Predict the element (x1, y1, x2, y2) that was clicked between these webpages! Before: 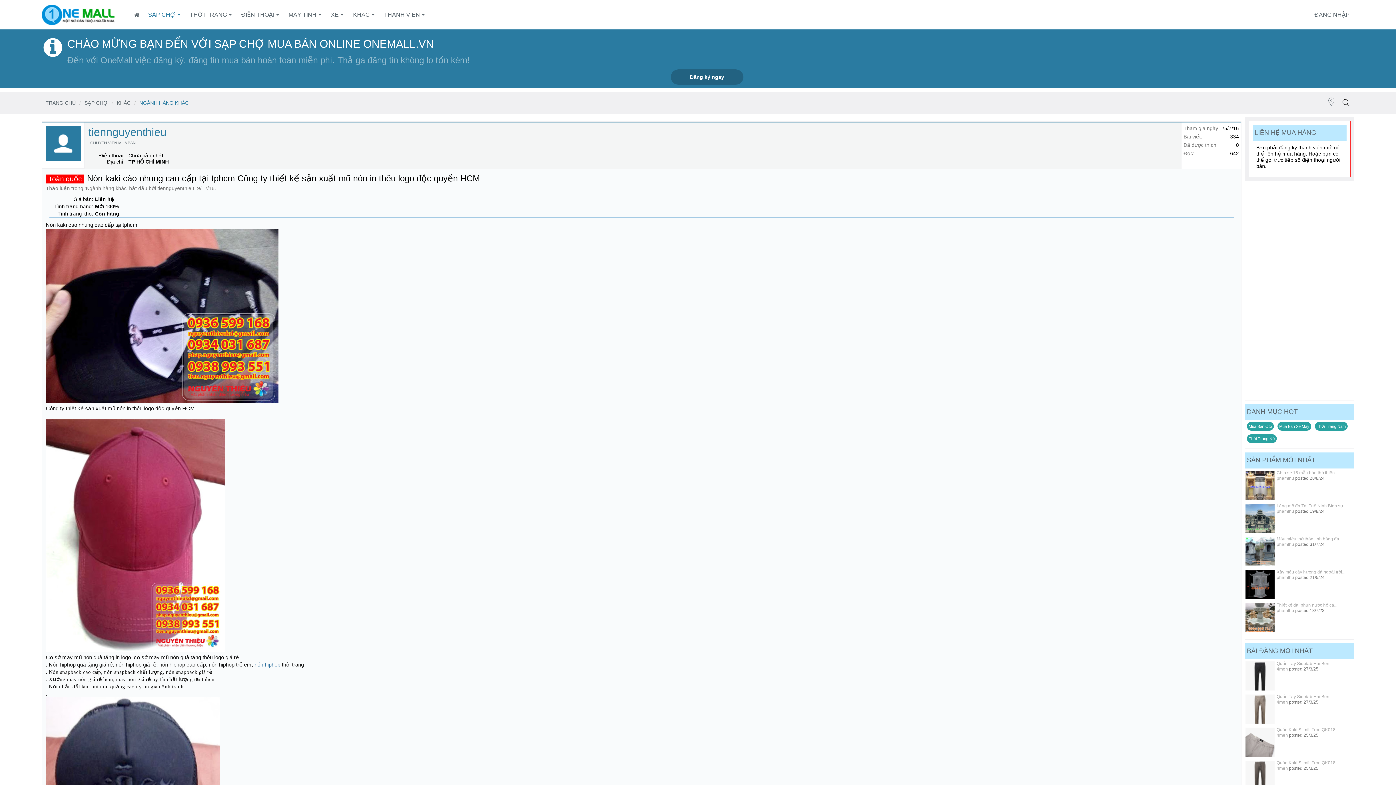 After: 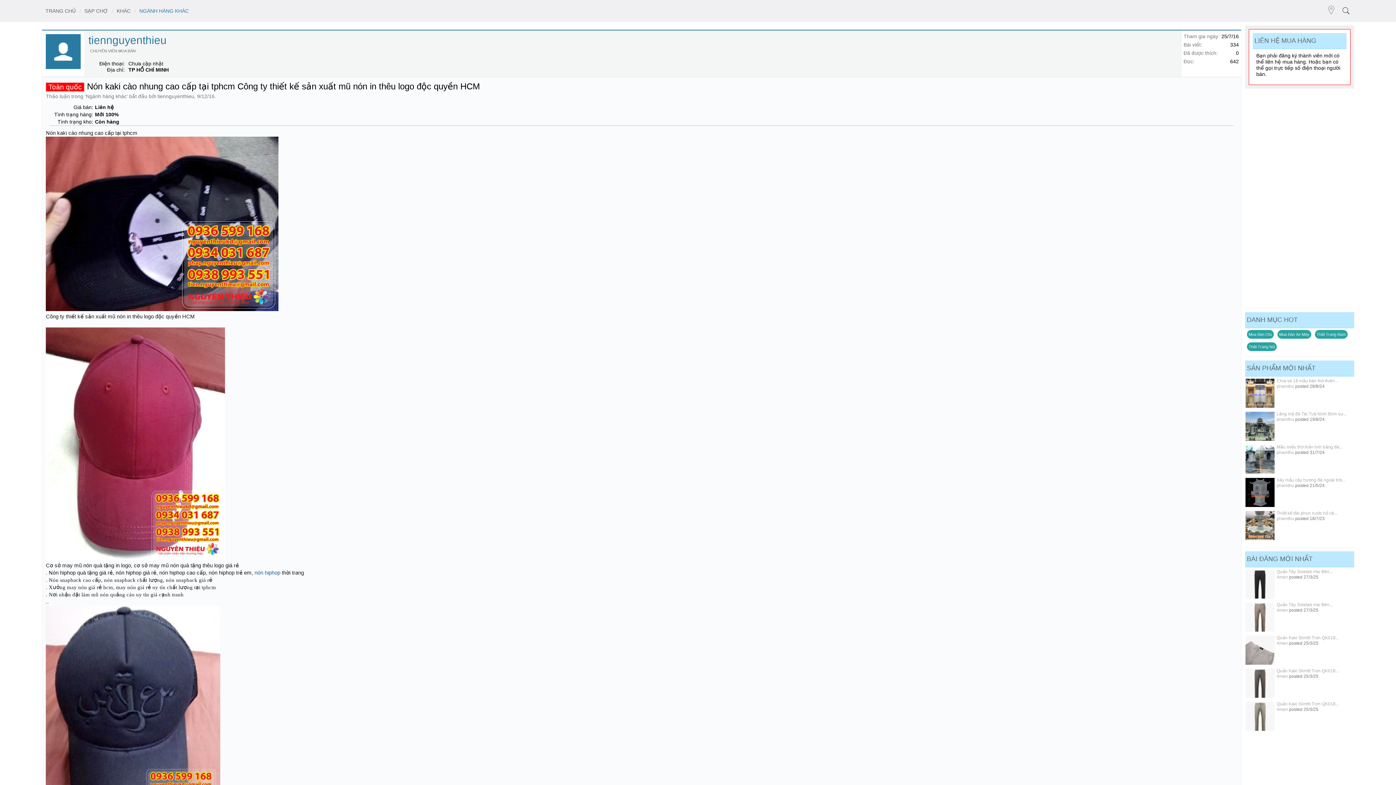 Action: bbox: (1381, 752, 1396, 769)